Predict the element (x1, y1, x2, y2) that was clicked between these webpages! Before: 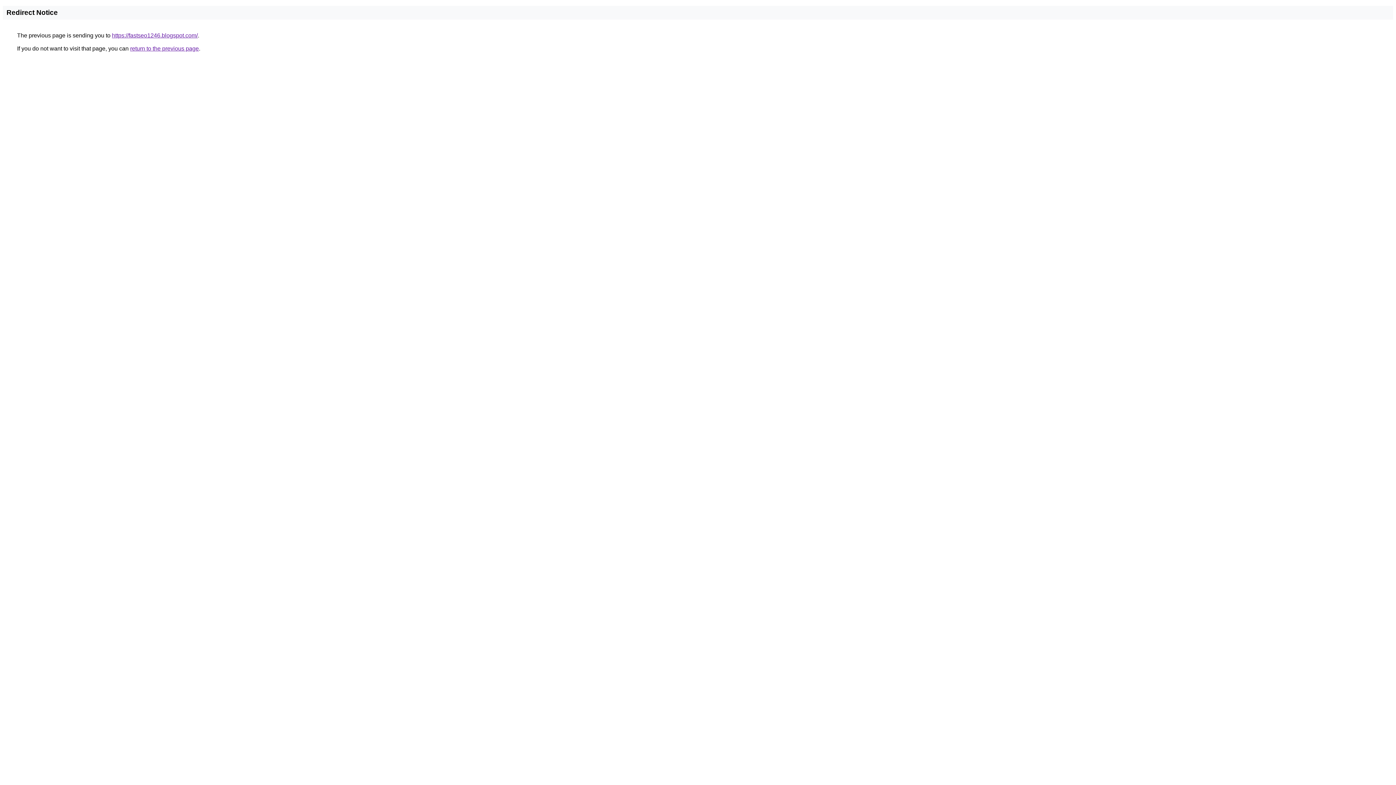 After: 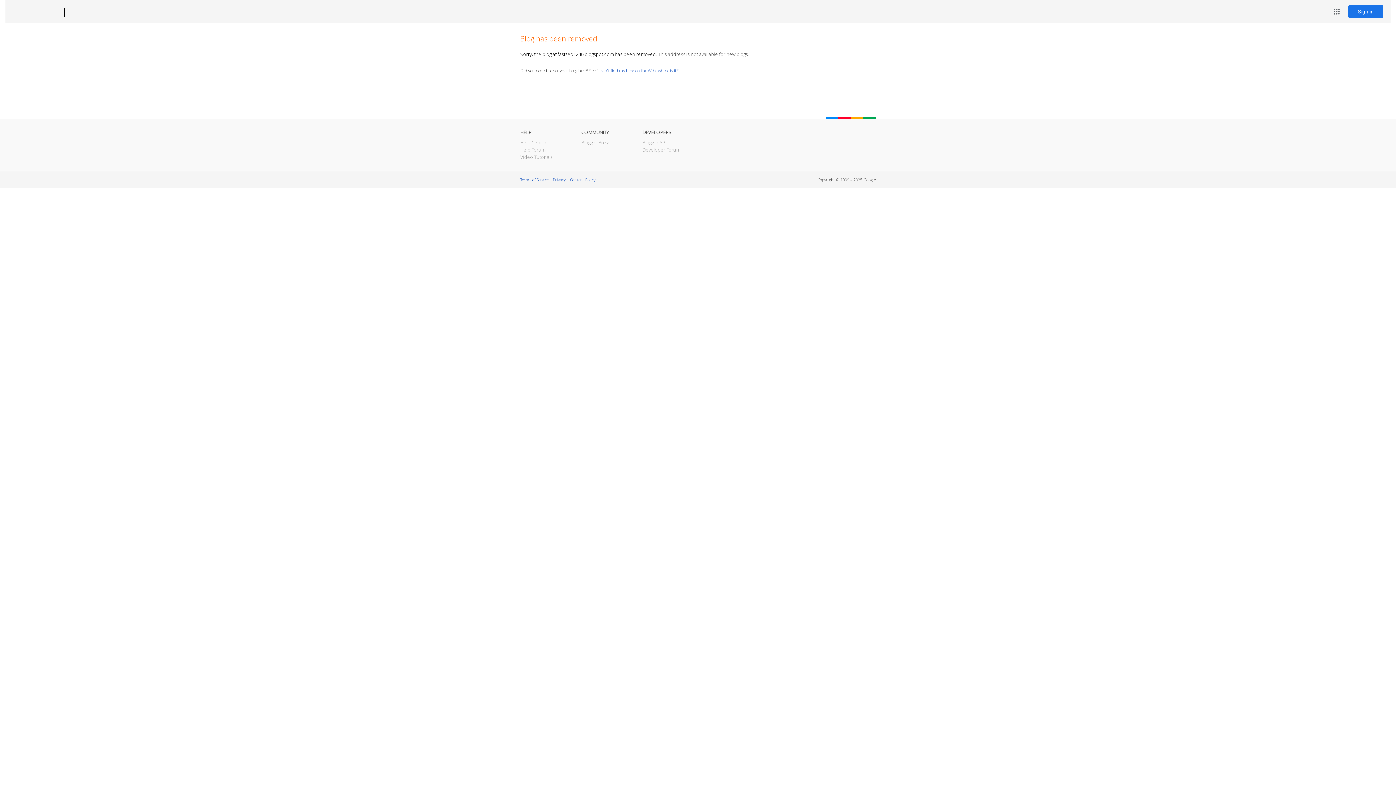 Action: bbox: (112, 32, 197, 38) label: https://fastseo1246.blogspot.com/